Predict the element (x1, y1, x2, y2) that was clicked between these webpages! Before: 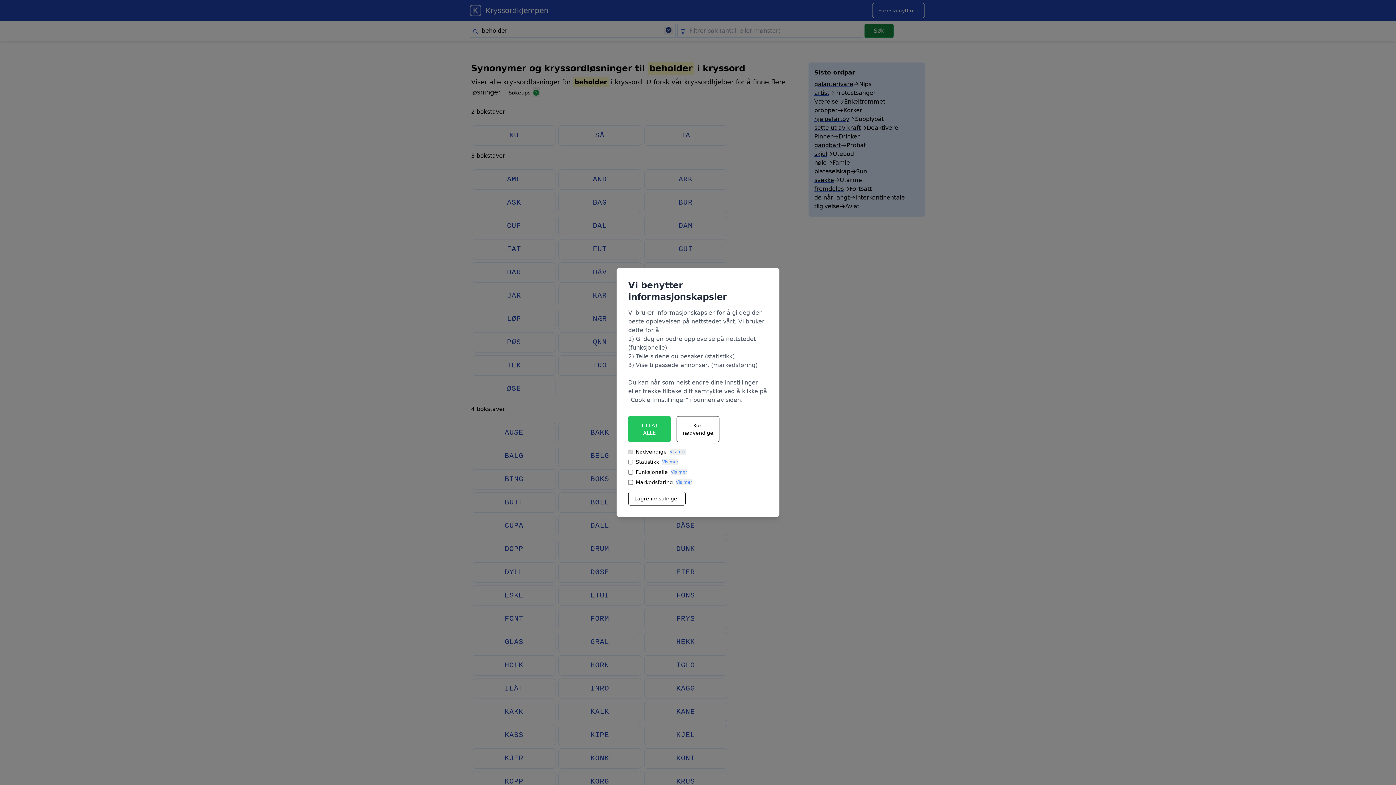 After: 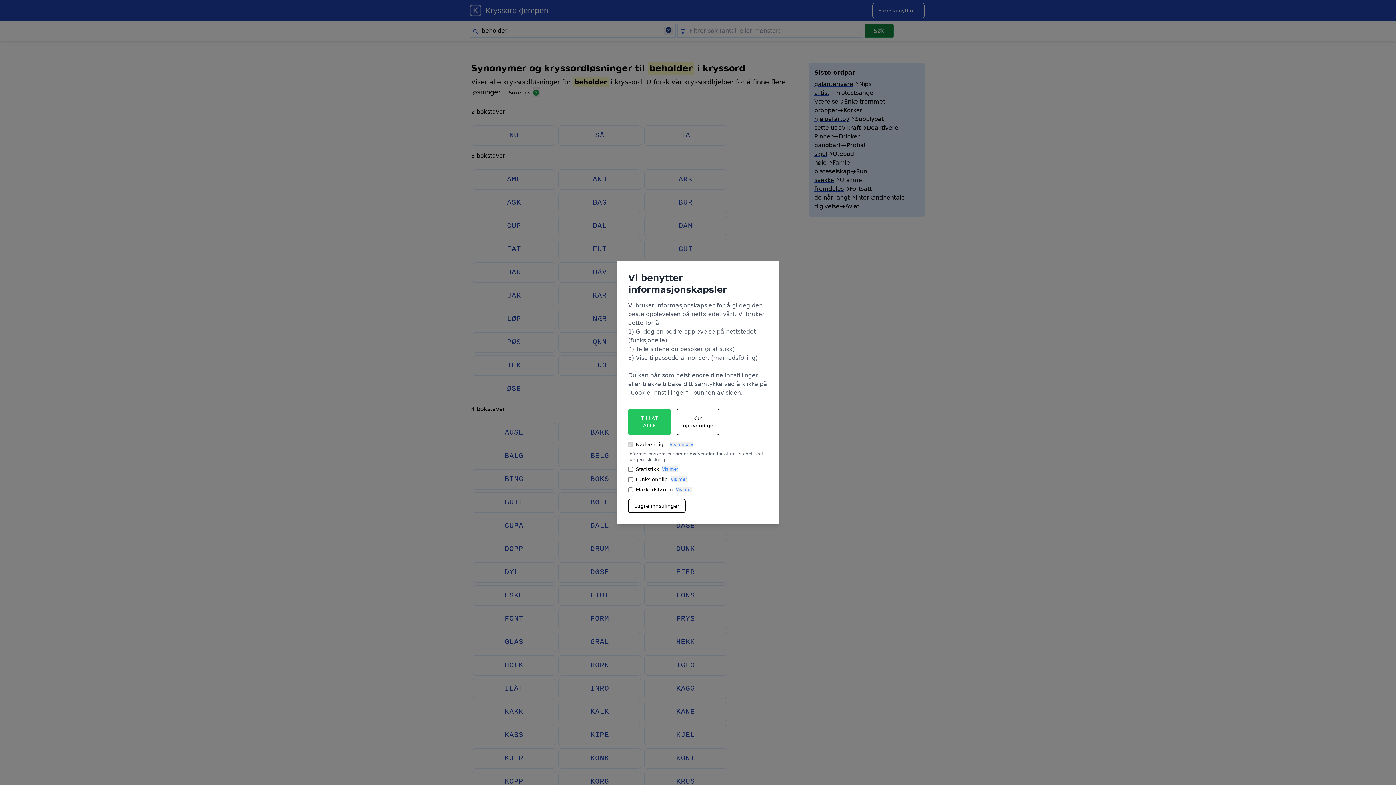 Action: label: Vis mer bbox: (669, 449, 686, 454)